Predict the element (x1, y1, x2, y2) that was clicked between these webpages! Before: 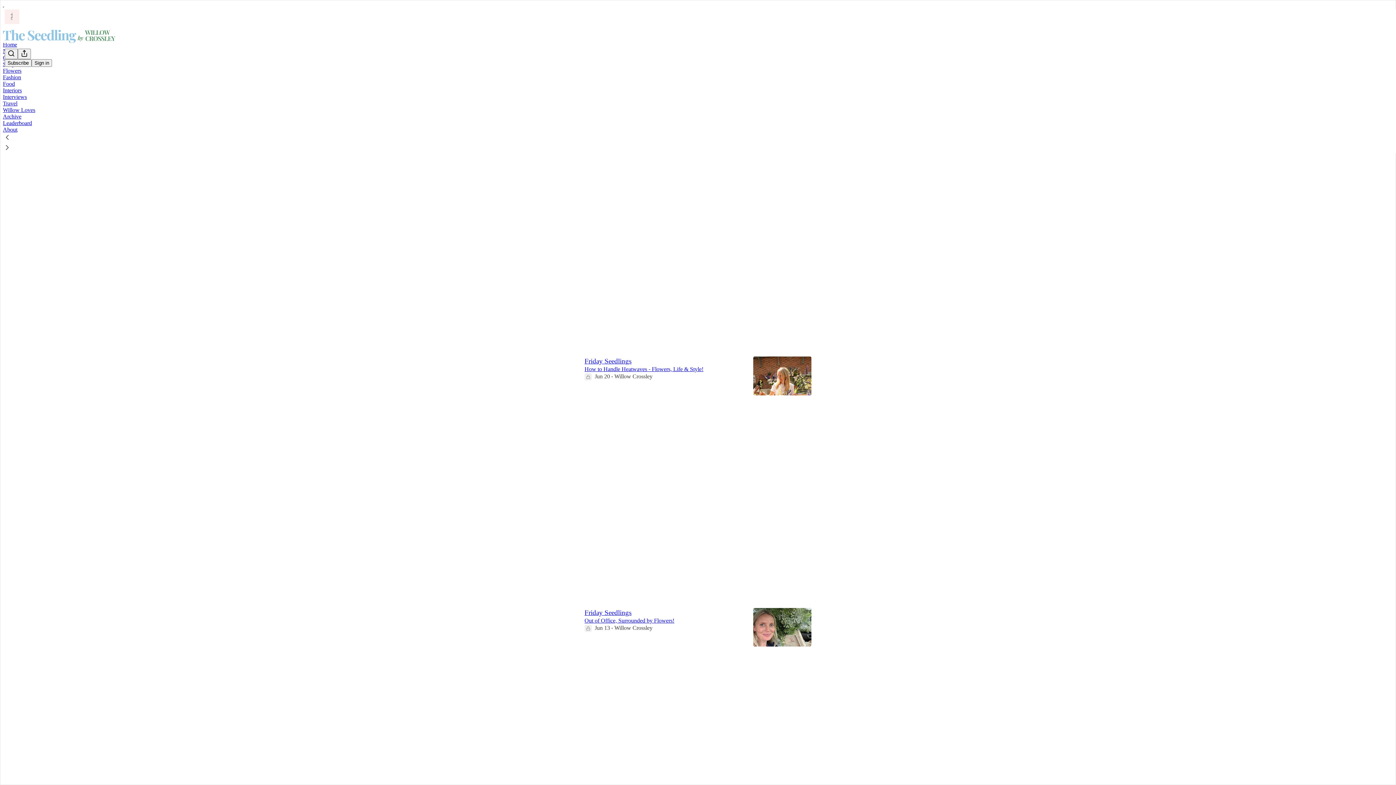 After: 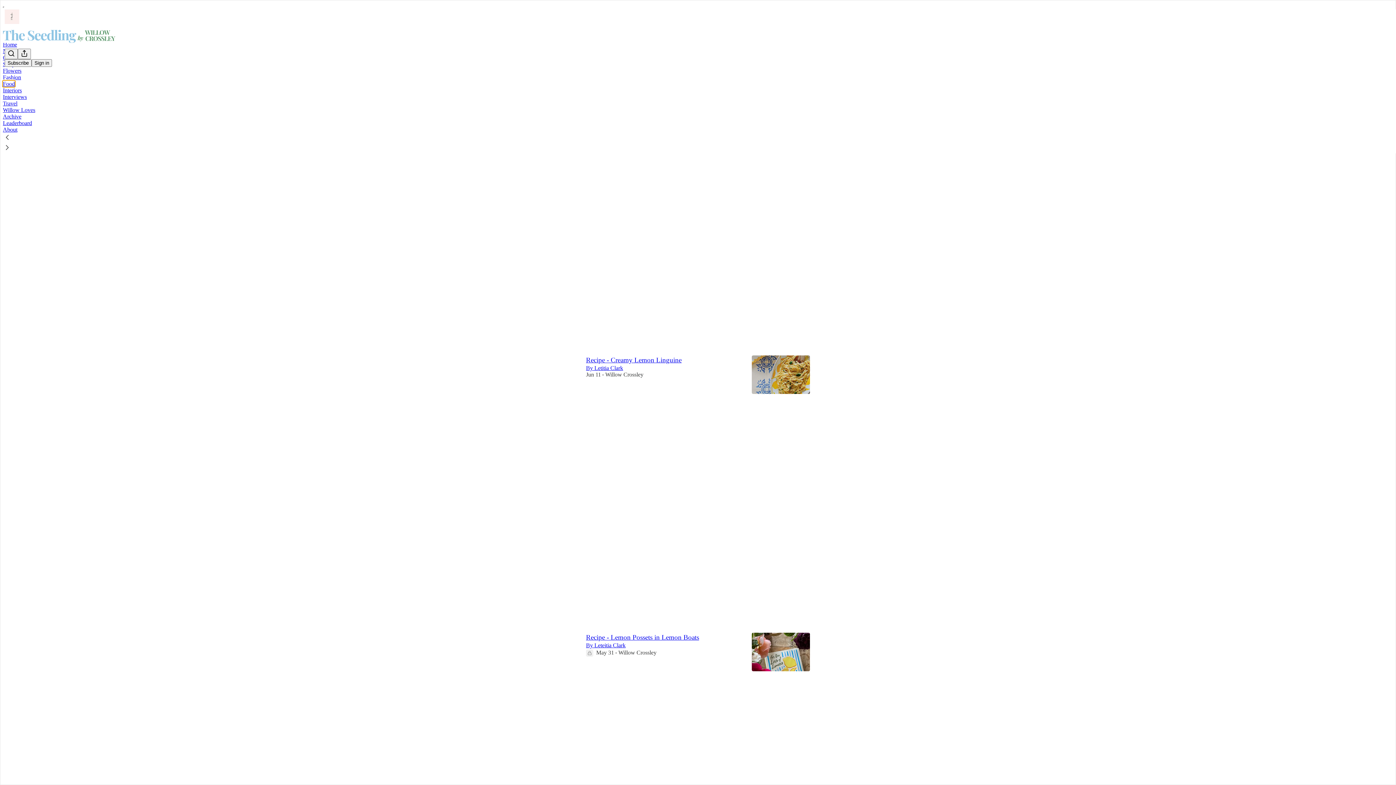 Action: label: Food bbox: (2, 80, 14, 86)